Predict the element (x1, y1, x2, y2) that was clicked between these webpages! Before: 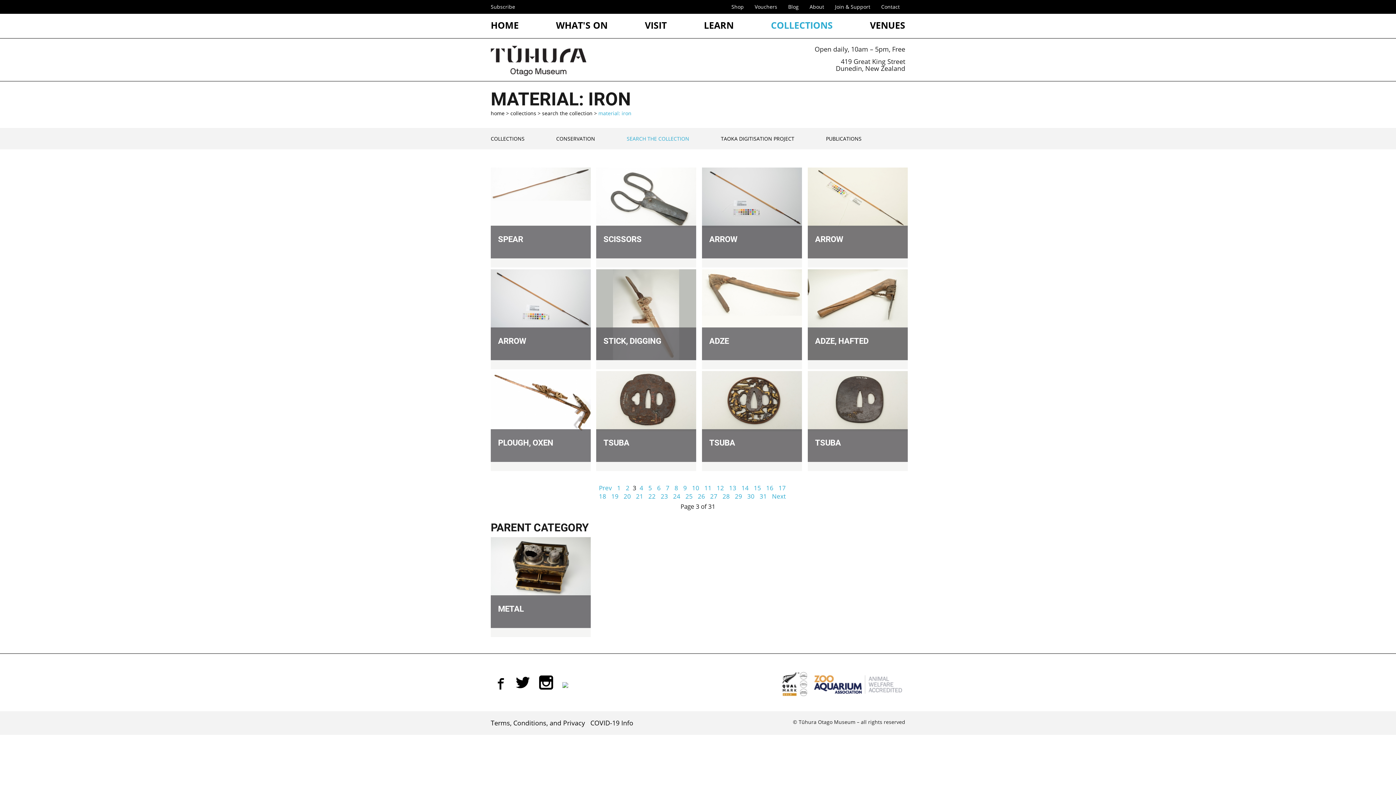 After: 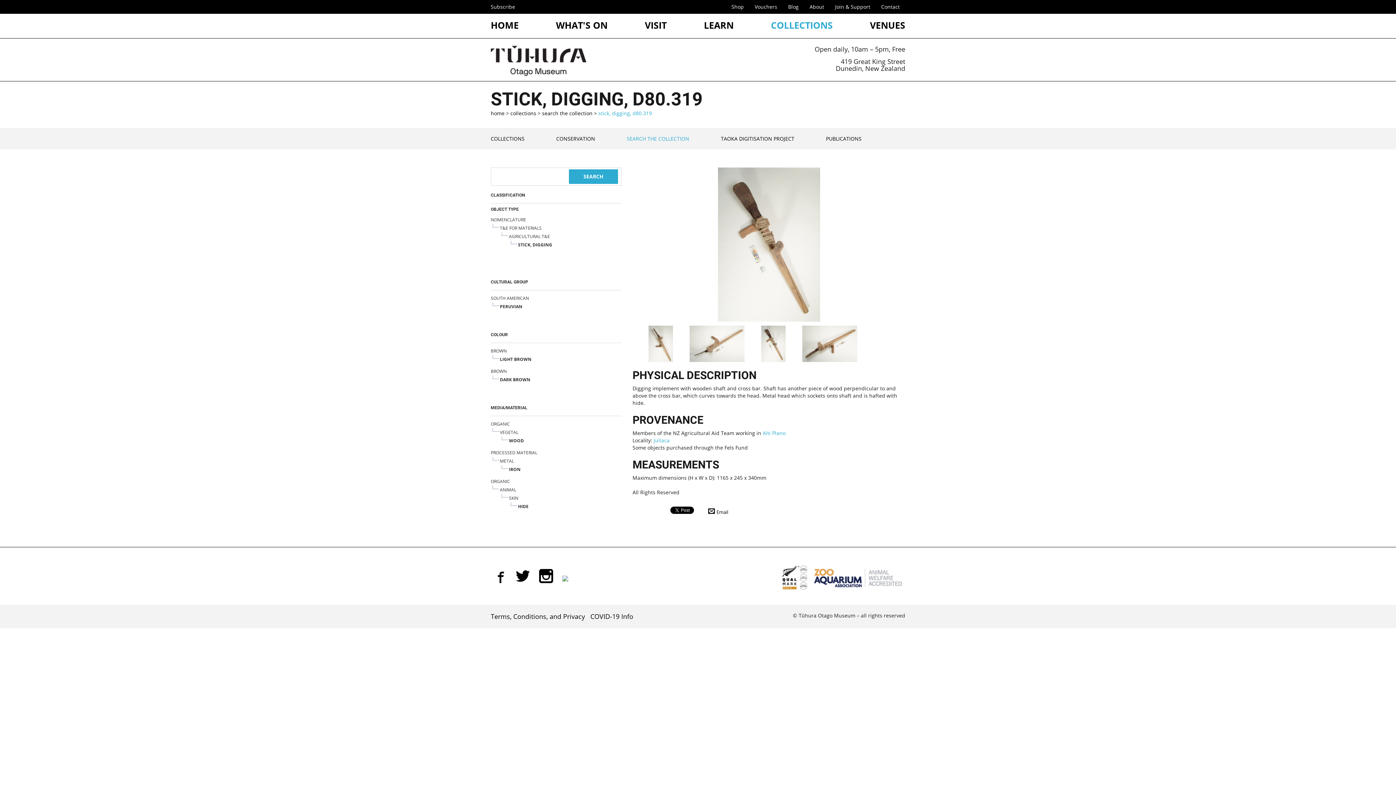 Action: label: STICK, DIGGING bbox: (596, 310, 696, 317)